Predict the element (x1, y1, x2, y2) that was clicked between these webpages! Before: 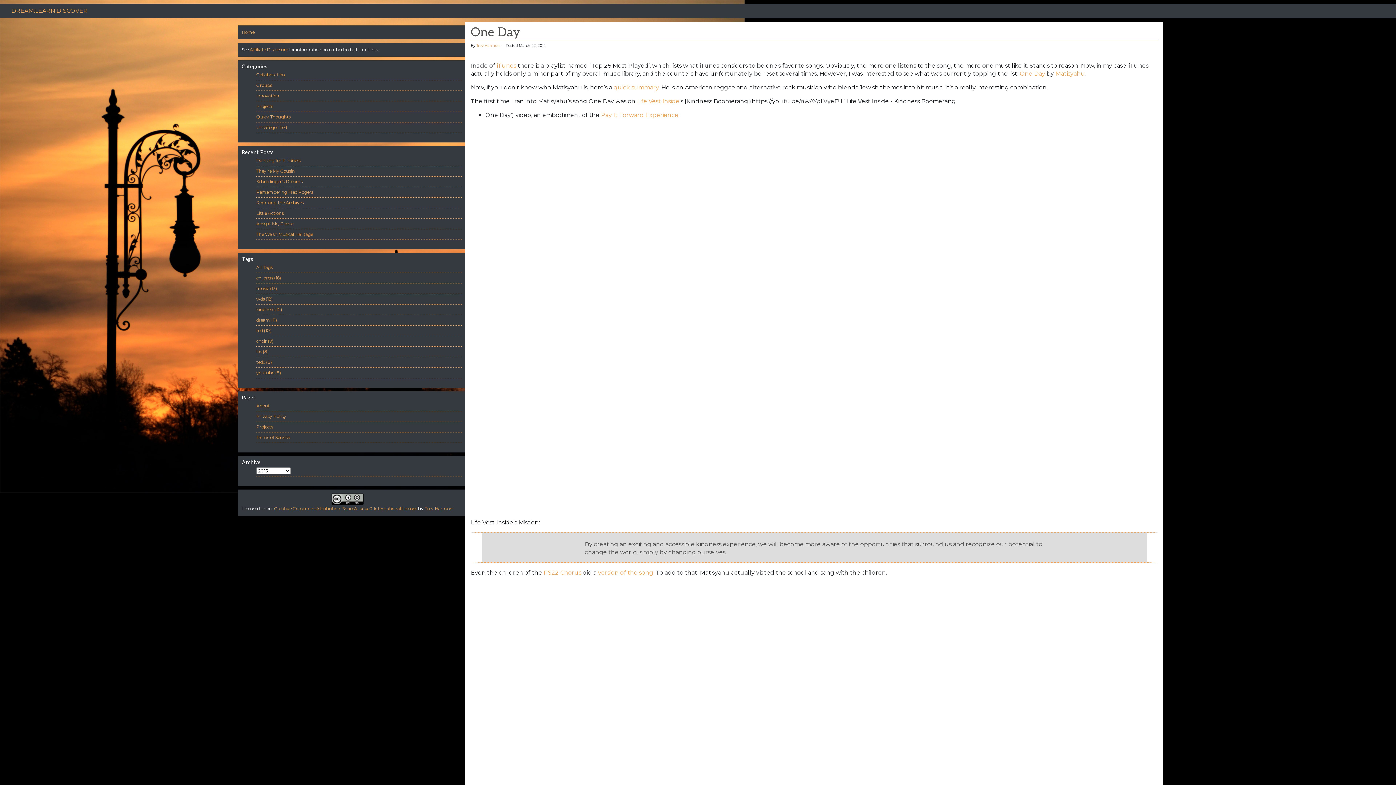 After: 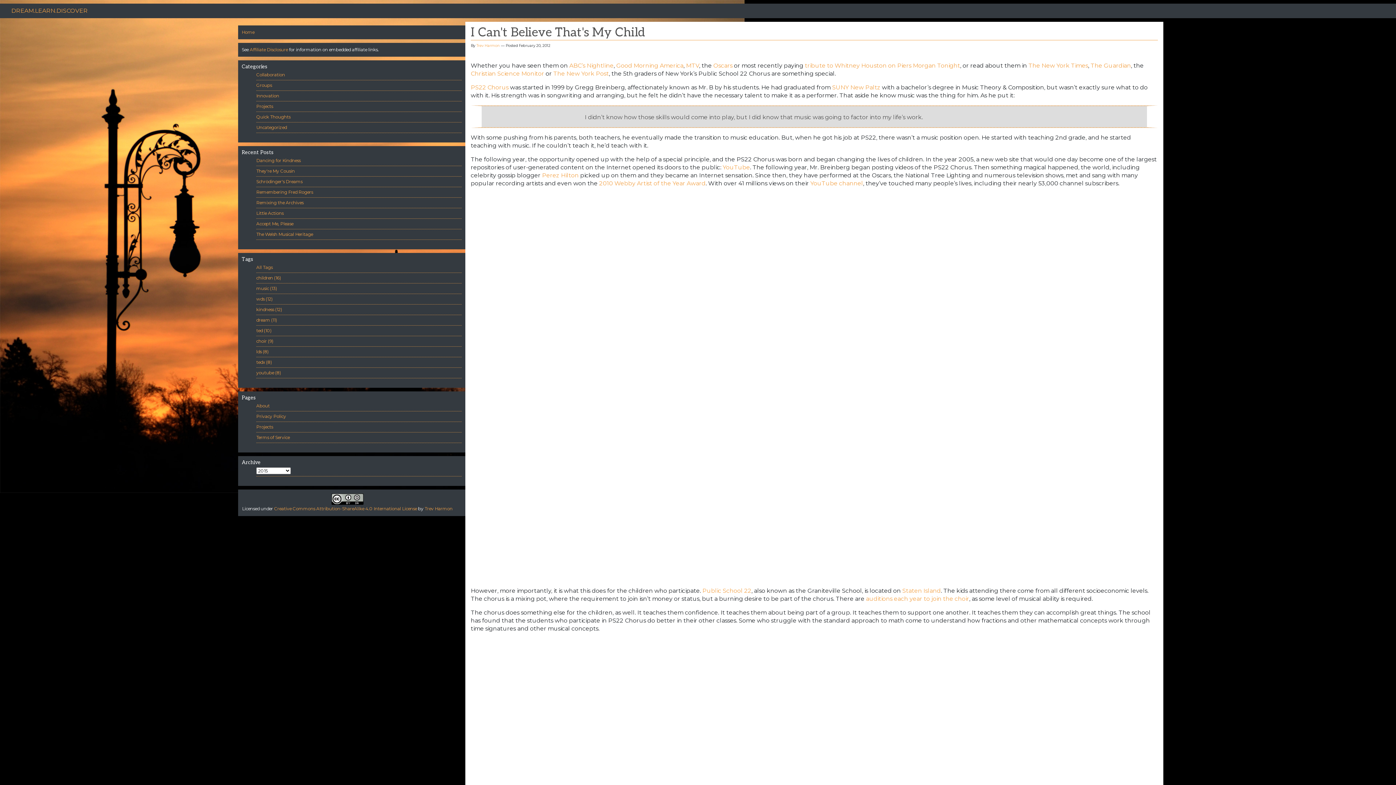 Action: bbox: (543, 569, 581, 576) label: PS22 Chorus